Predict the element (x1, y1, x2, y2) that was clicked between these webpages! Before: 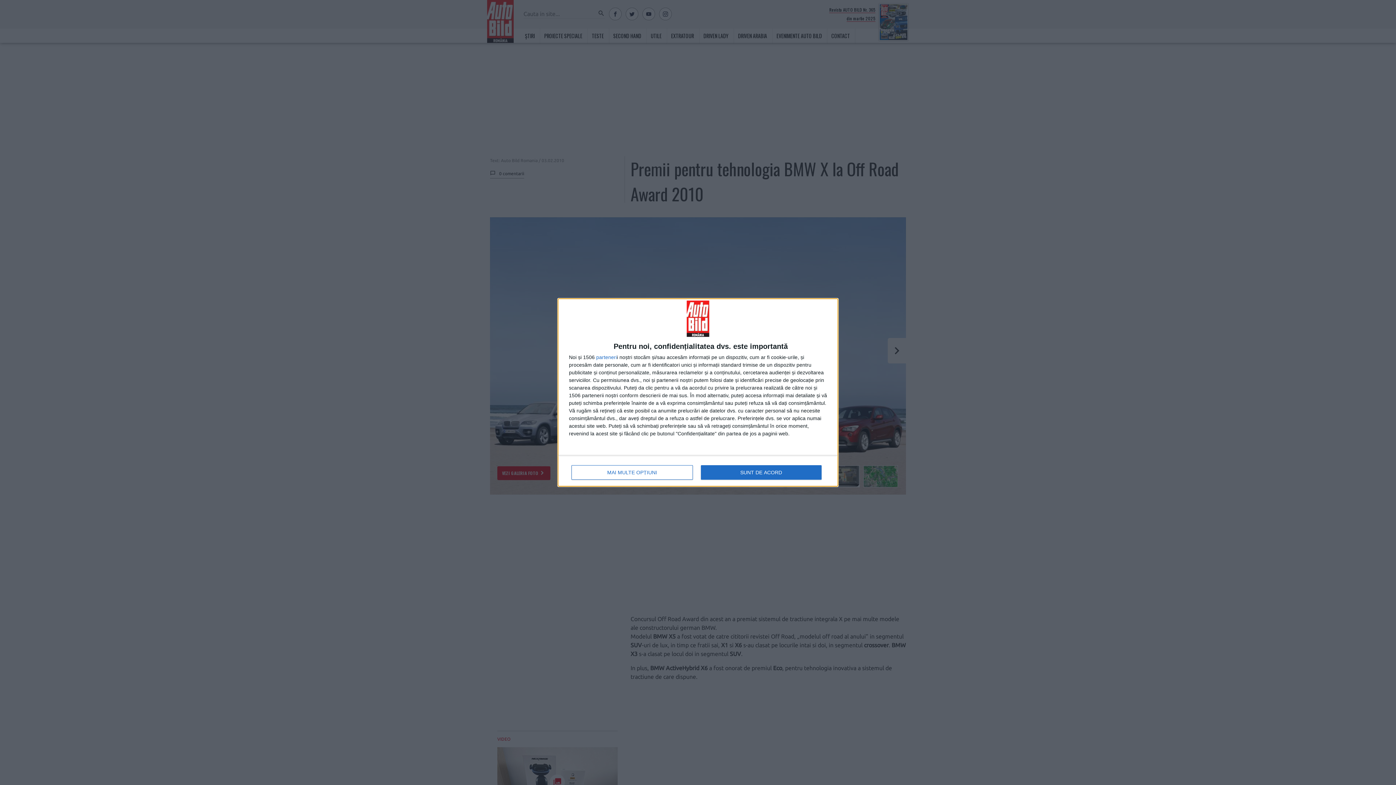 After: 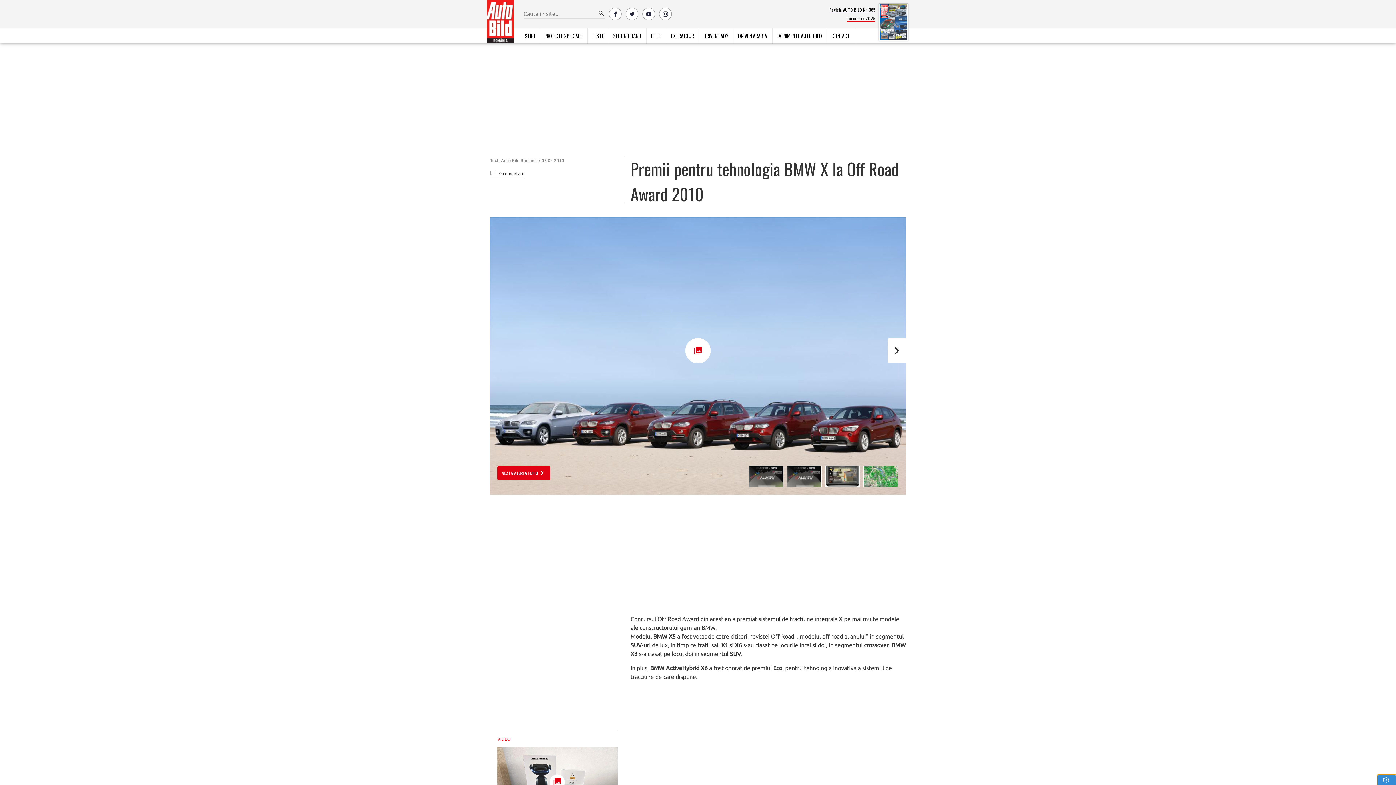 Action: bbox: (700, 465, 821, 480) label: SUNT DE ACORD